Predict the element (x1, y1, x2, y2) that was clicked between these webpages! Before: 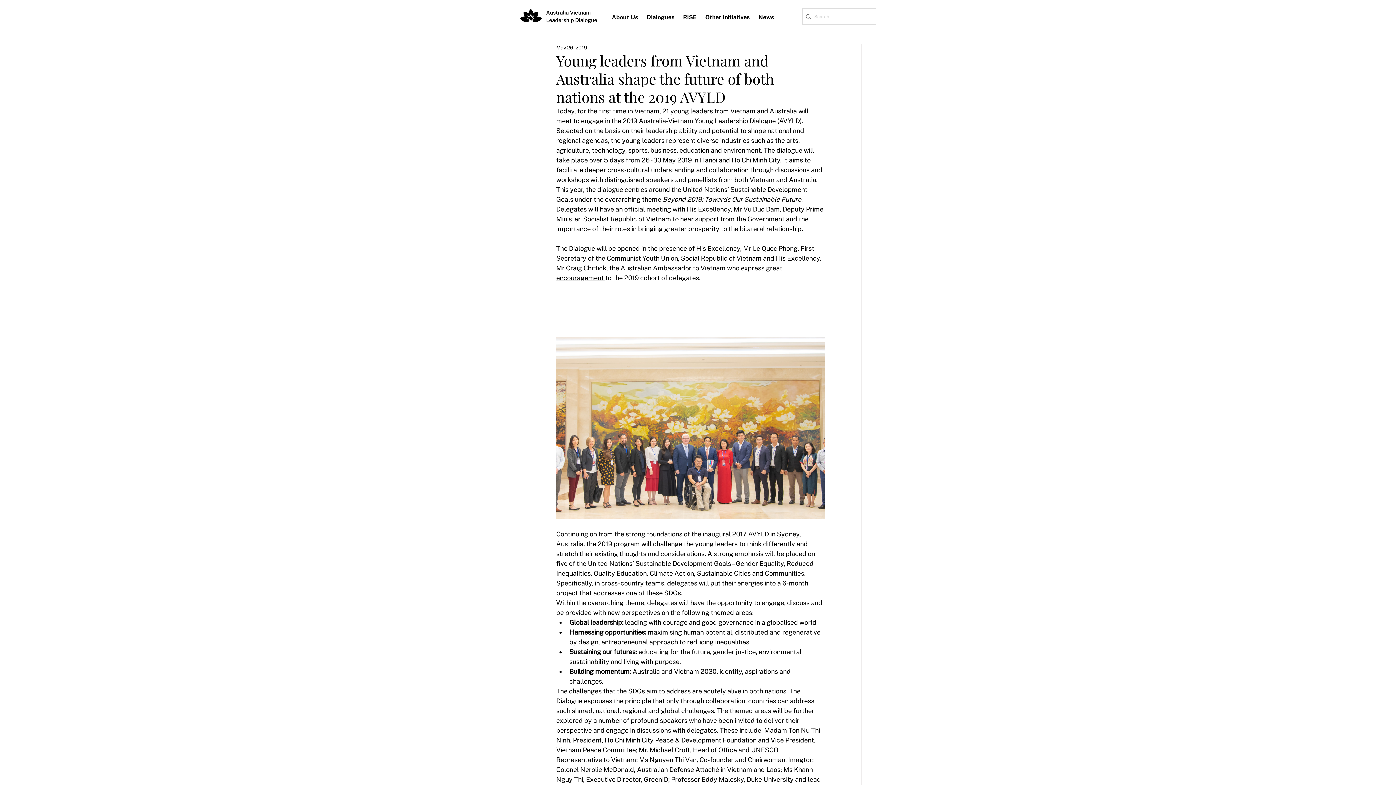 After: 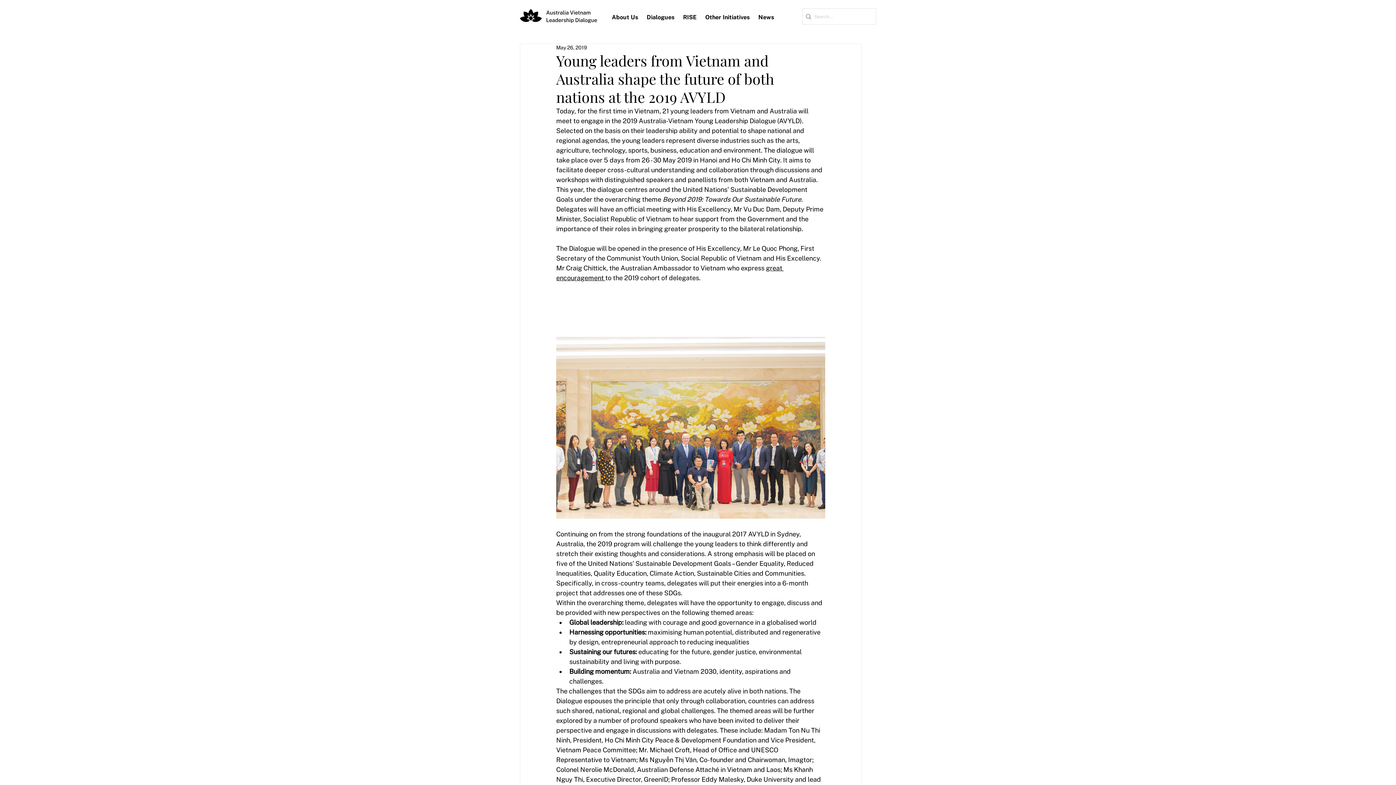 Action: bbox: (643, 10, 678, 25) label: Dialogues